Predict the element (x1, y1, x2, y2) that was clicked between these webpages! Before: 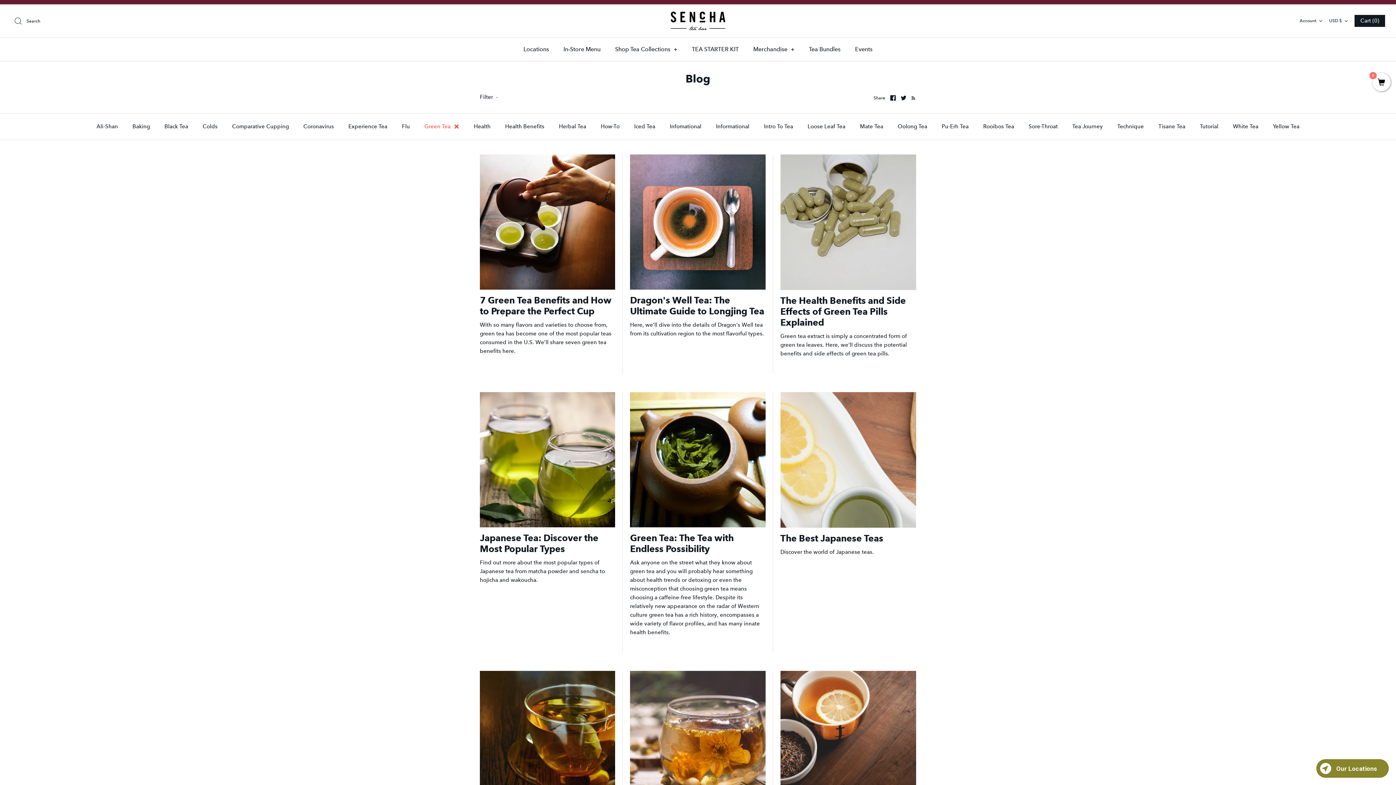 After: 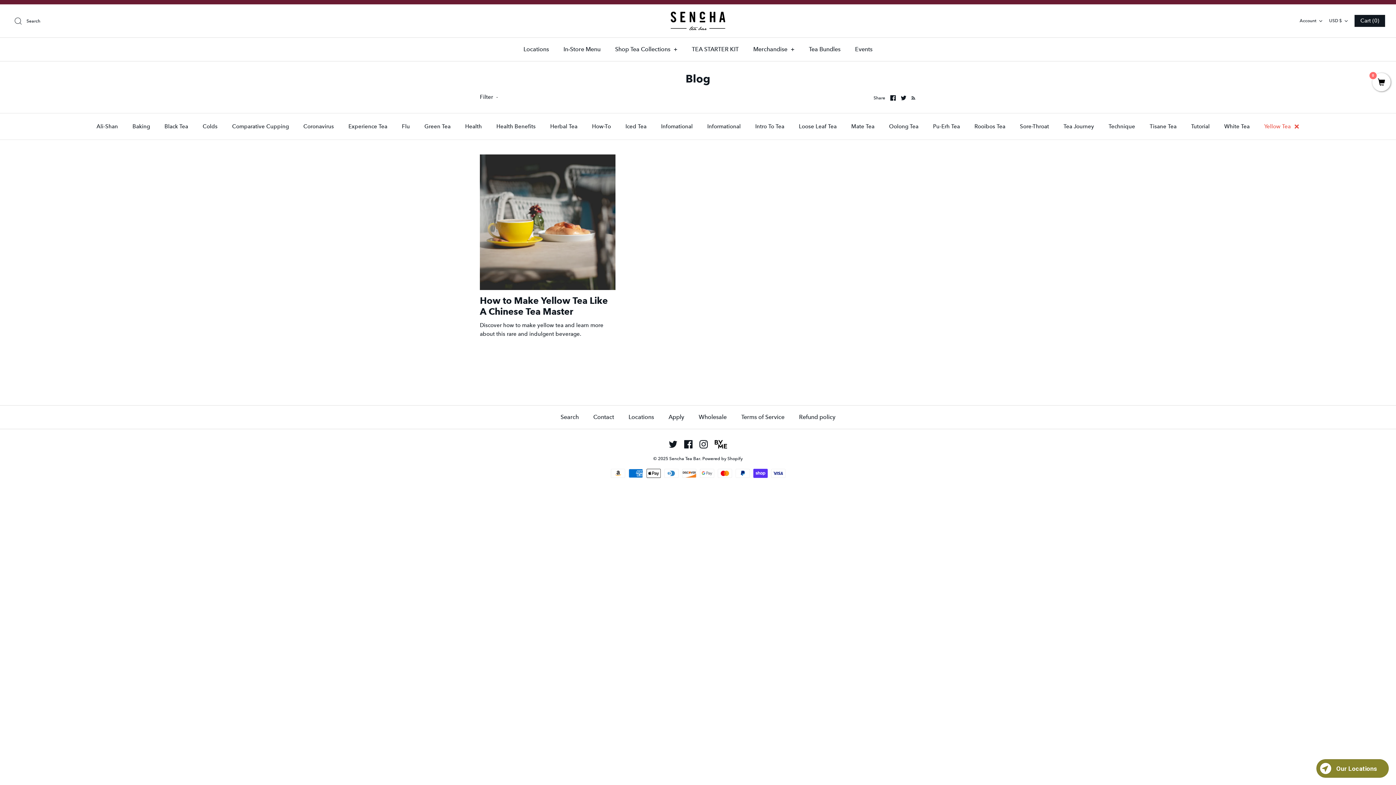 Action: bbox: (1266, 115, 1306, 137) label: Yellow Tea